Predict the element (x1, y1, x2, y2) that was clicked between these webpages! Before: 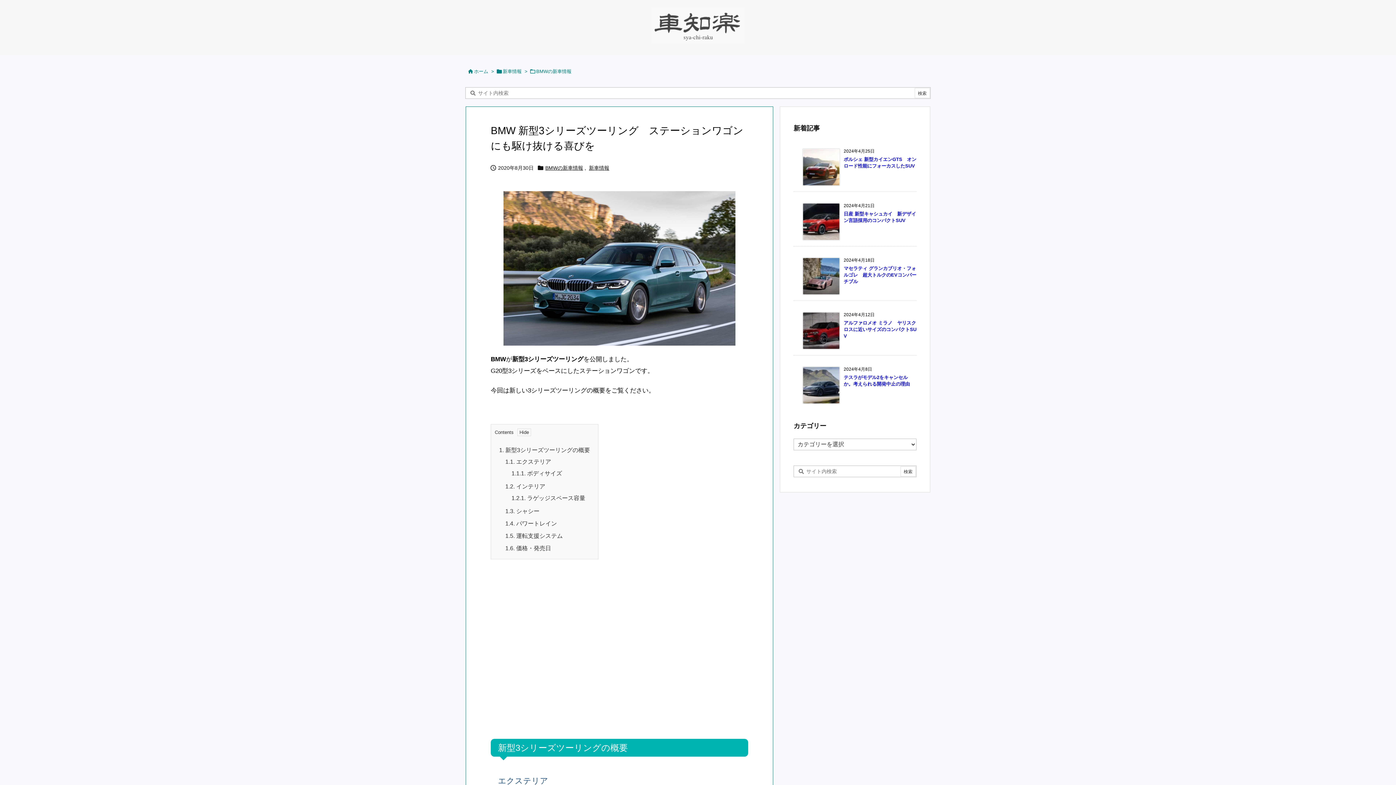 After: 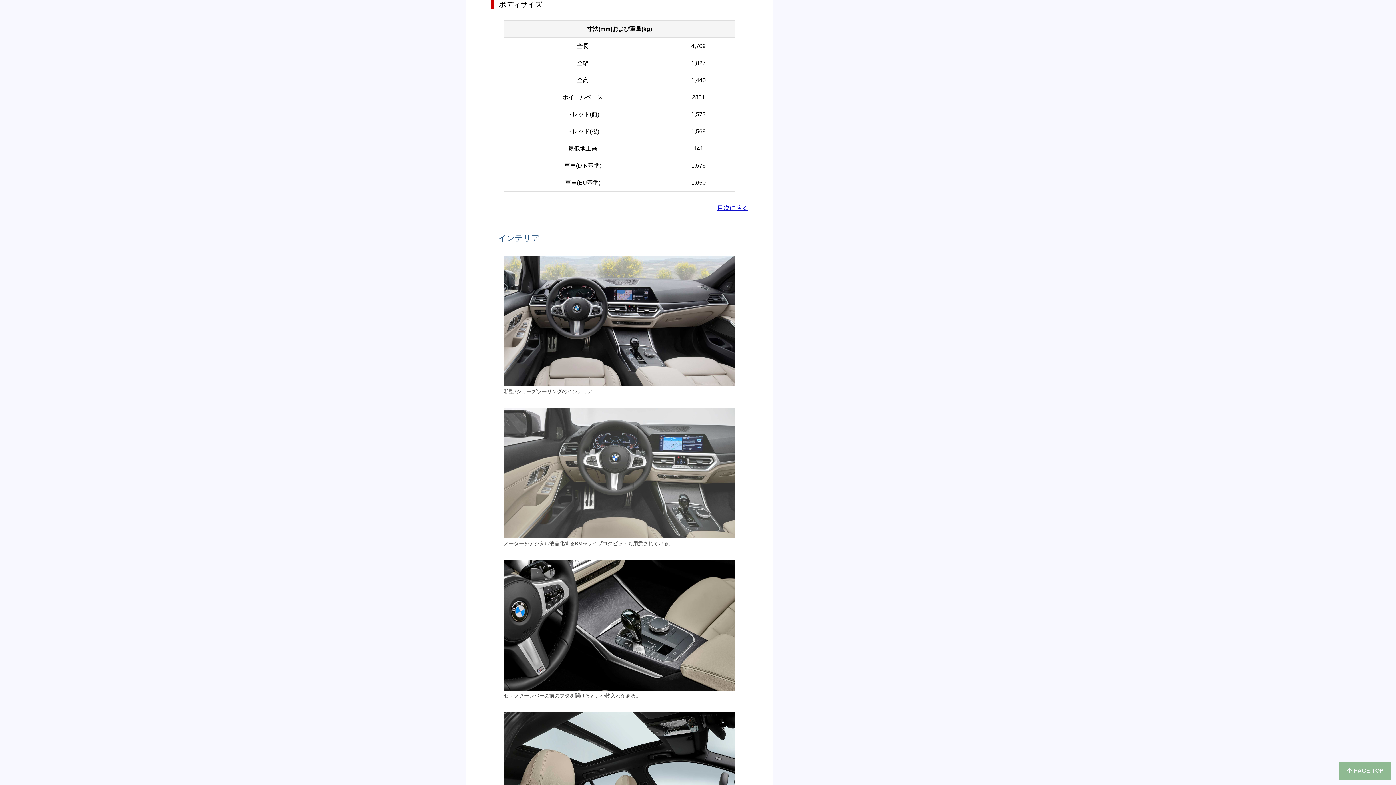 Action: label: 1.1.1. ボディサイズ bbox: (511, 470, 562, 476)